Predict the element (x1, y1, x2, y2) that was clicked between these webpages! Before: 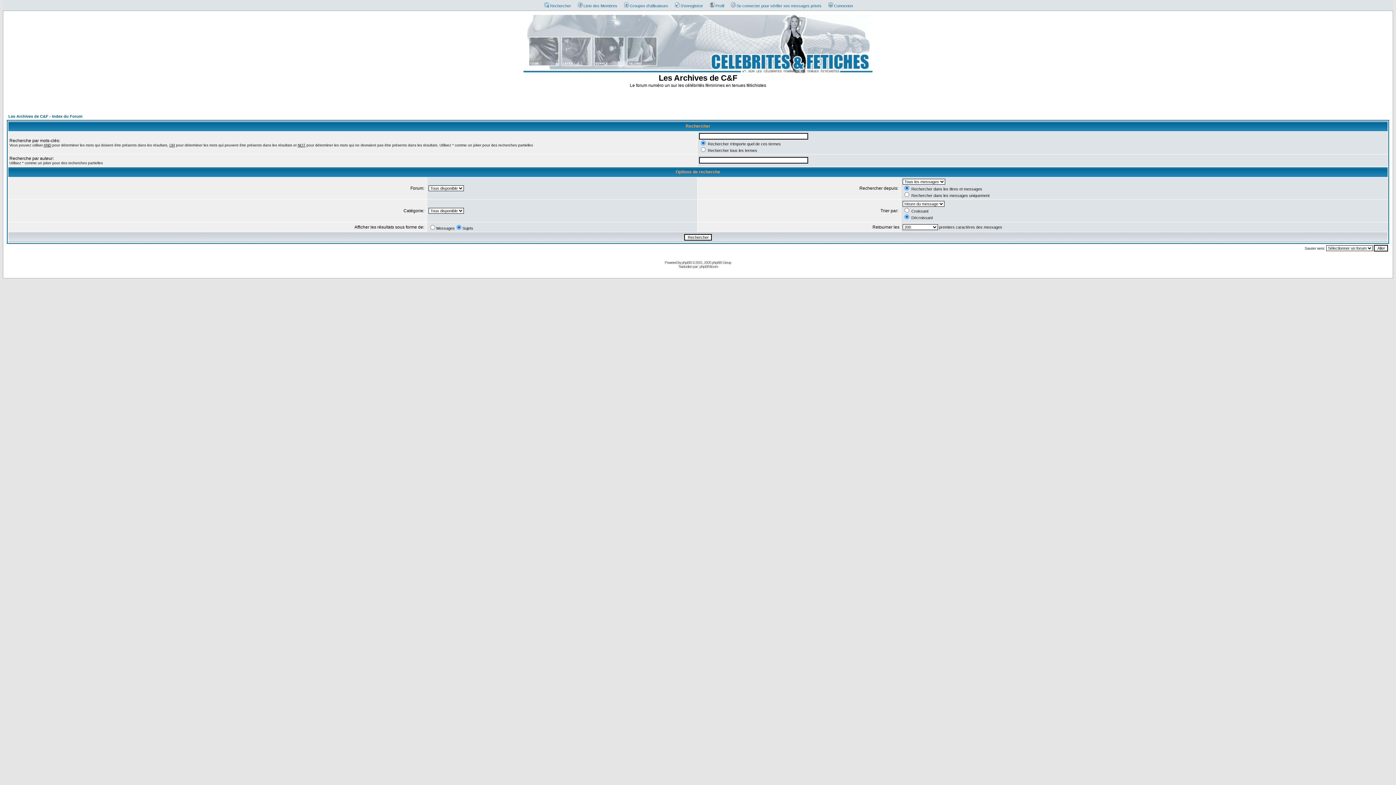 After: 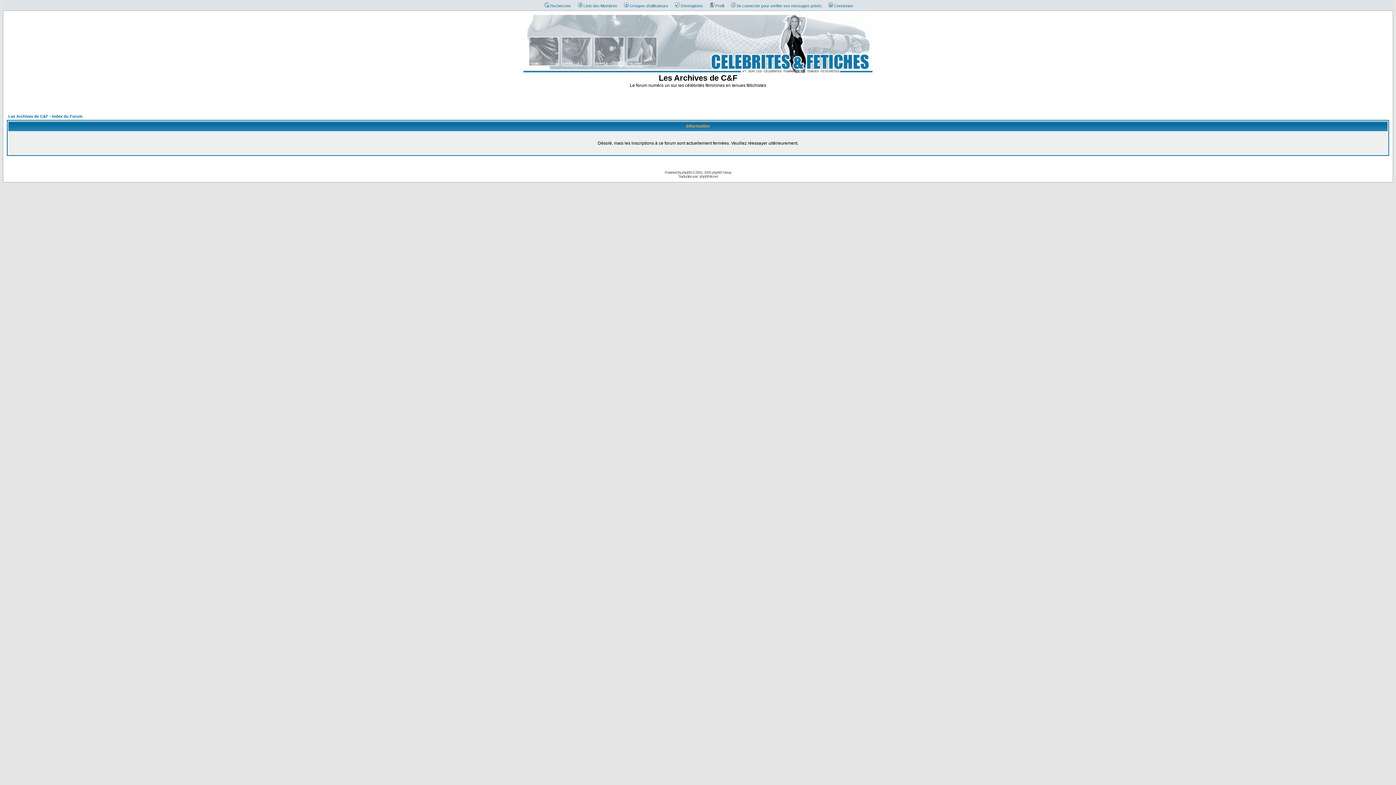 Action: label: S'enregistrer bbox: (671, 3, 703, 8)